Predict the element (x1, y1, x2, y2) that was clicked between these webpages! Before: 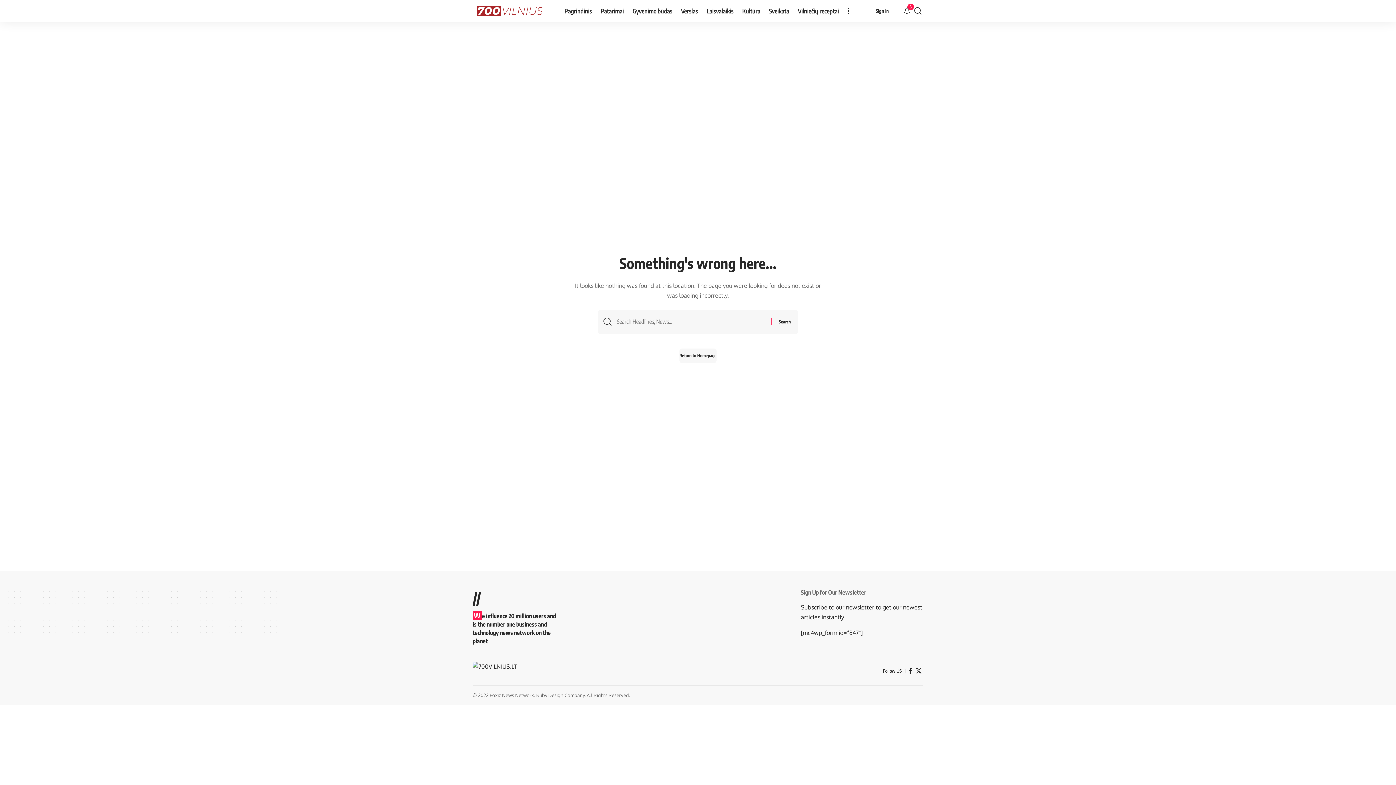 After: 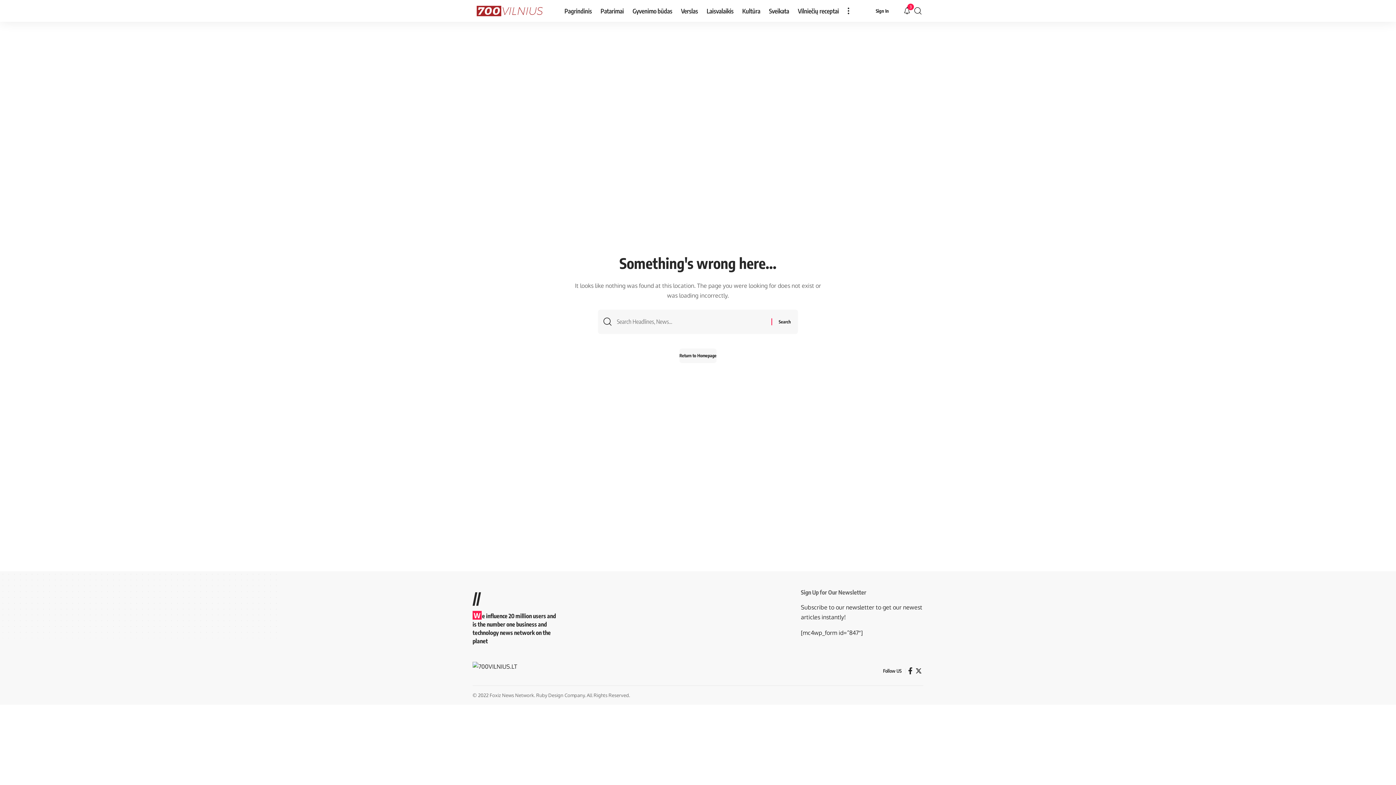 Action: label: Facebook bbox: (906, 666, 914, 676)